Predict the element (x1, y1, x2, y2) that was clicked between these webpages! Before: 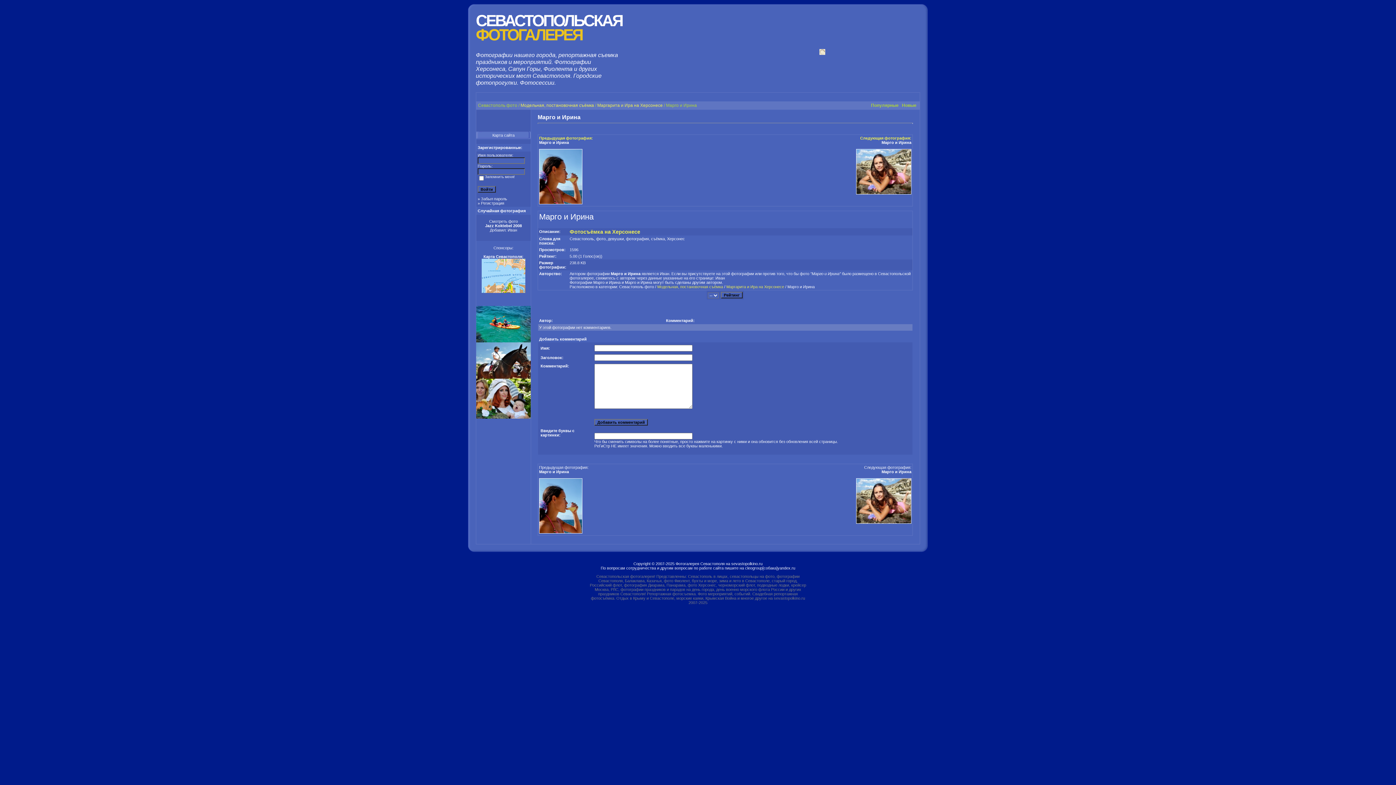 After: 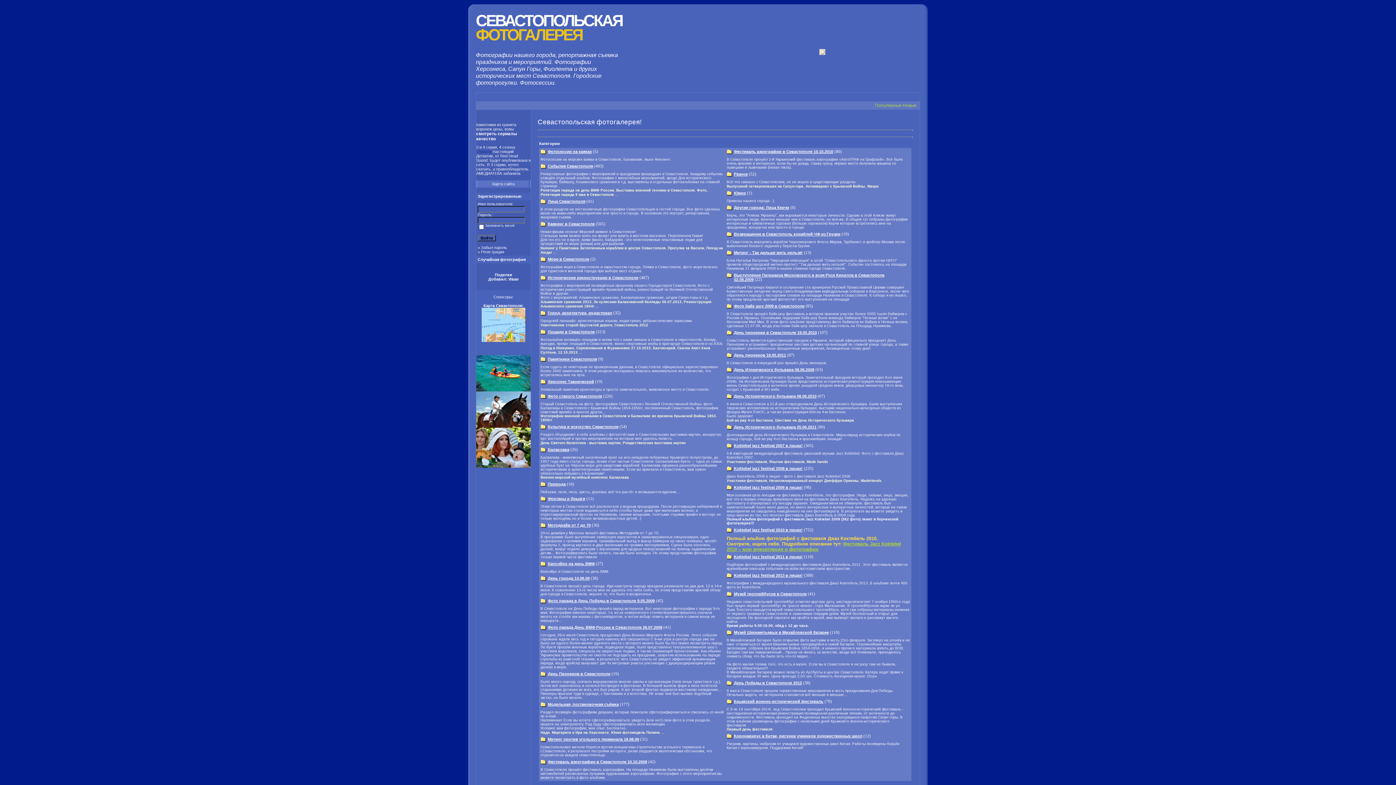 Action: label: СЕВАСТОПОЛЬСКАЯ ФОТОГАЛЕРЕЯ bbox: (476, 11, 622, 43)